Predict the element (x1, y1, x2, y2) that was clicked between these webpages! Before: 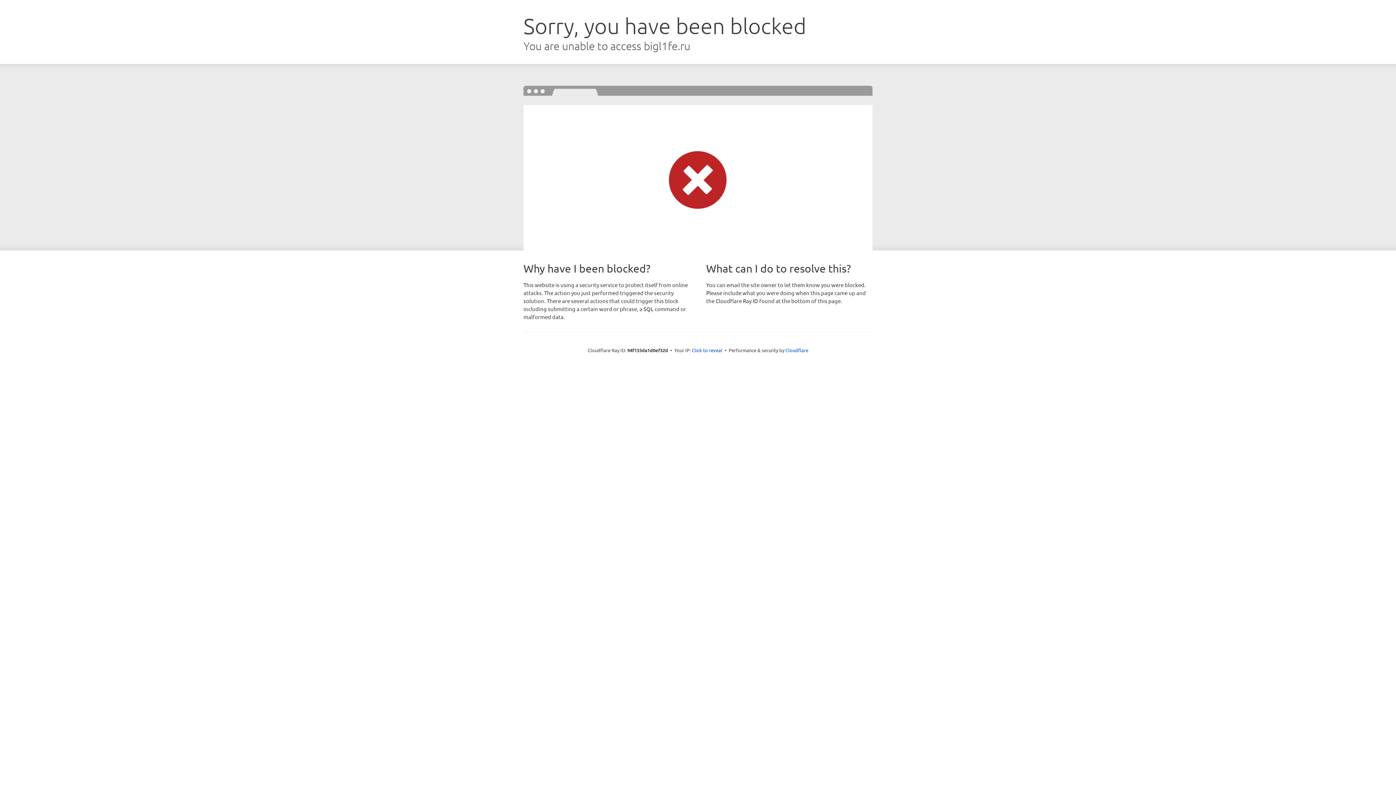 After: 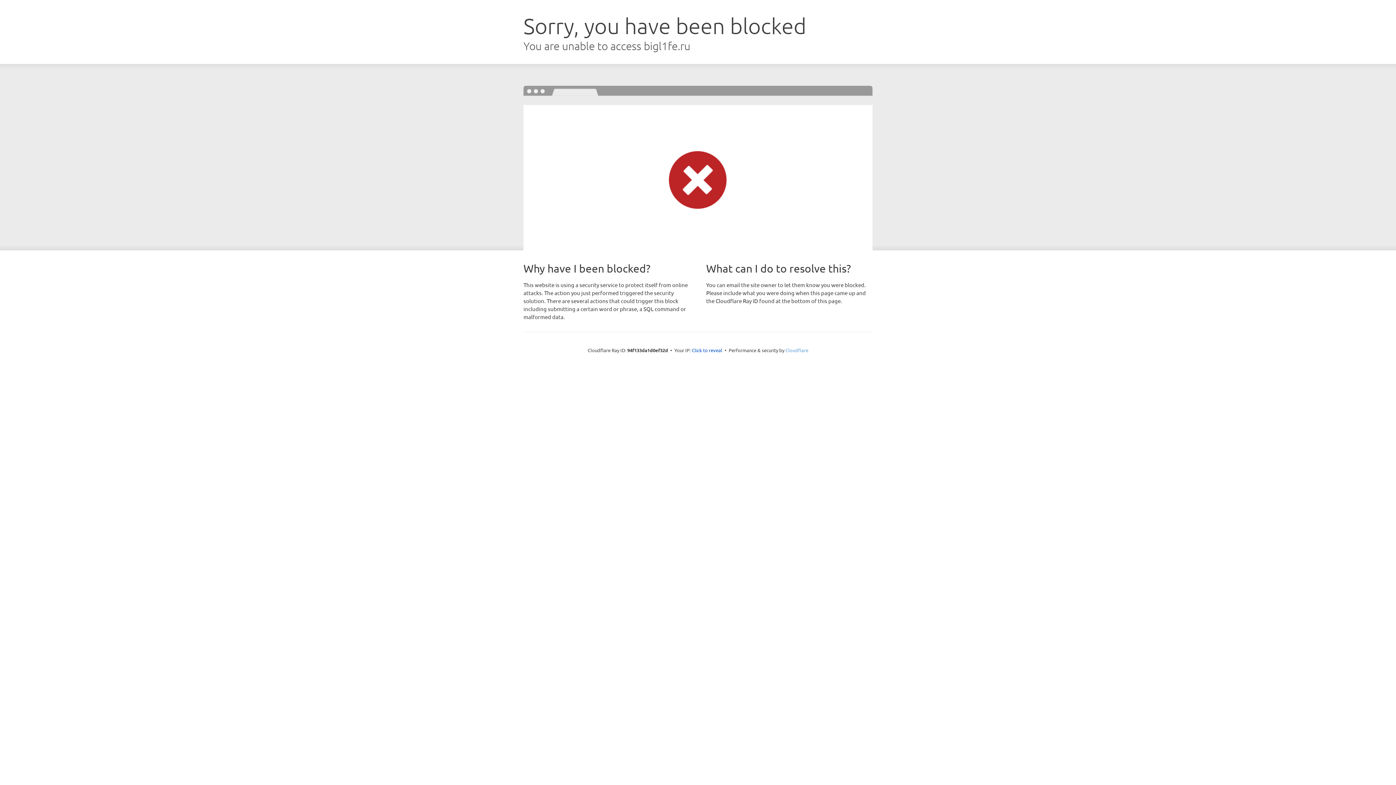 Action: bbox: (785, 347, 808, 353) label: Cloudflare